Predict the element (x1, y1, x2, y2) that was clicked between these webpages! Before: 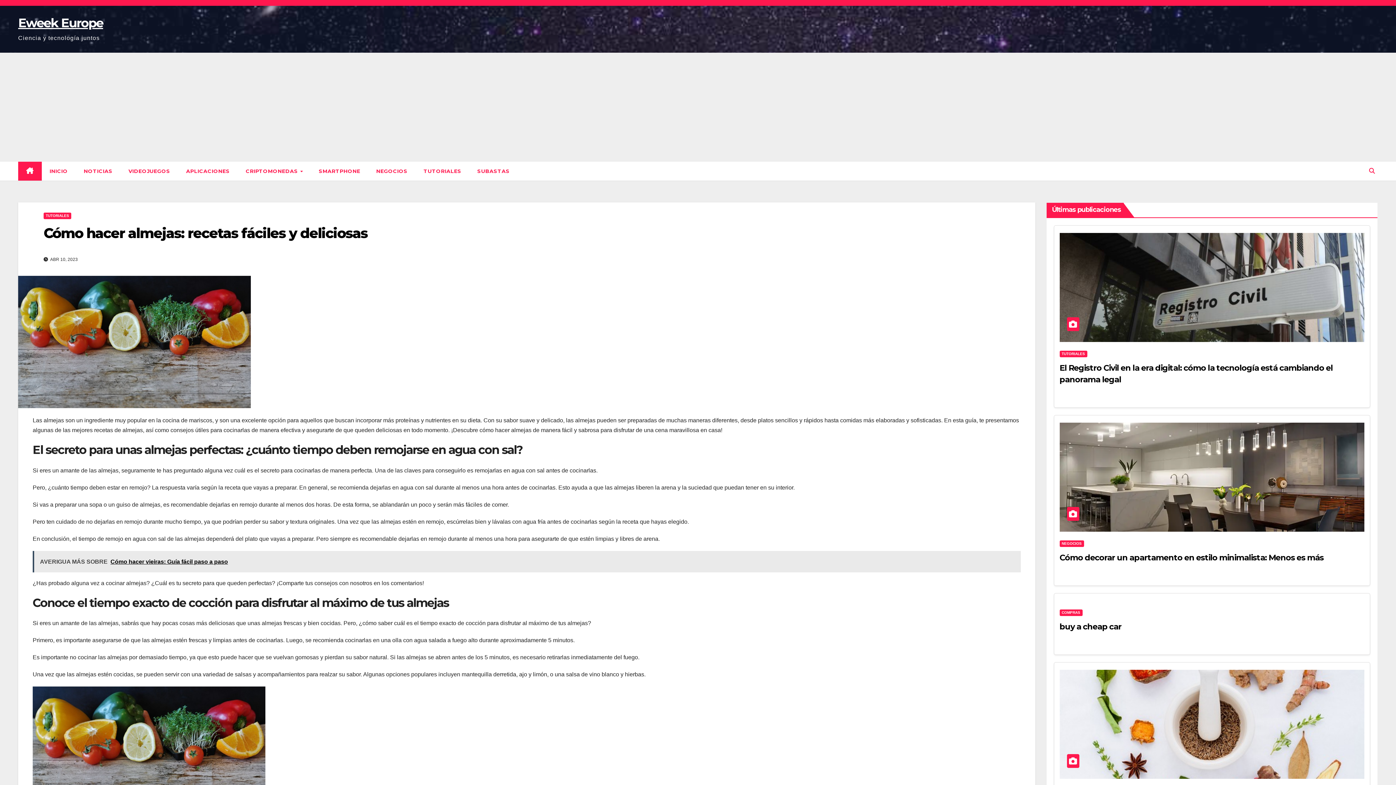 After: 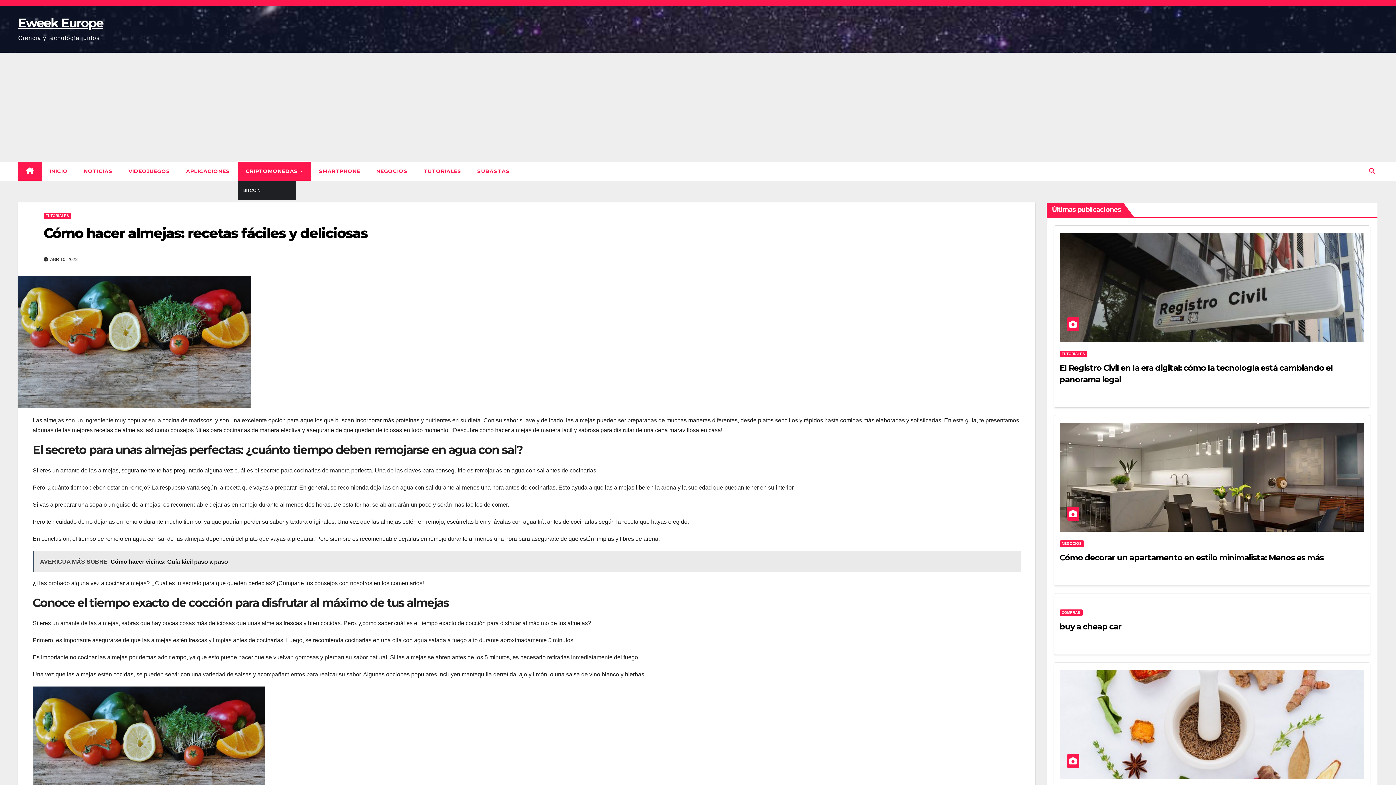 Action: bbox: (237, 161, 310, 180) label: CRIPTOMONEDAS 